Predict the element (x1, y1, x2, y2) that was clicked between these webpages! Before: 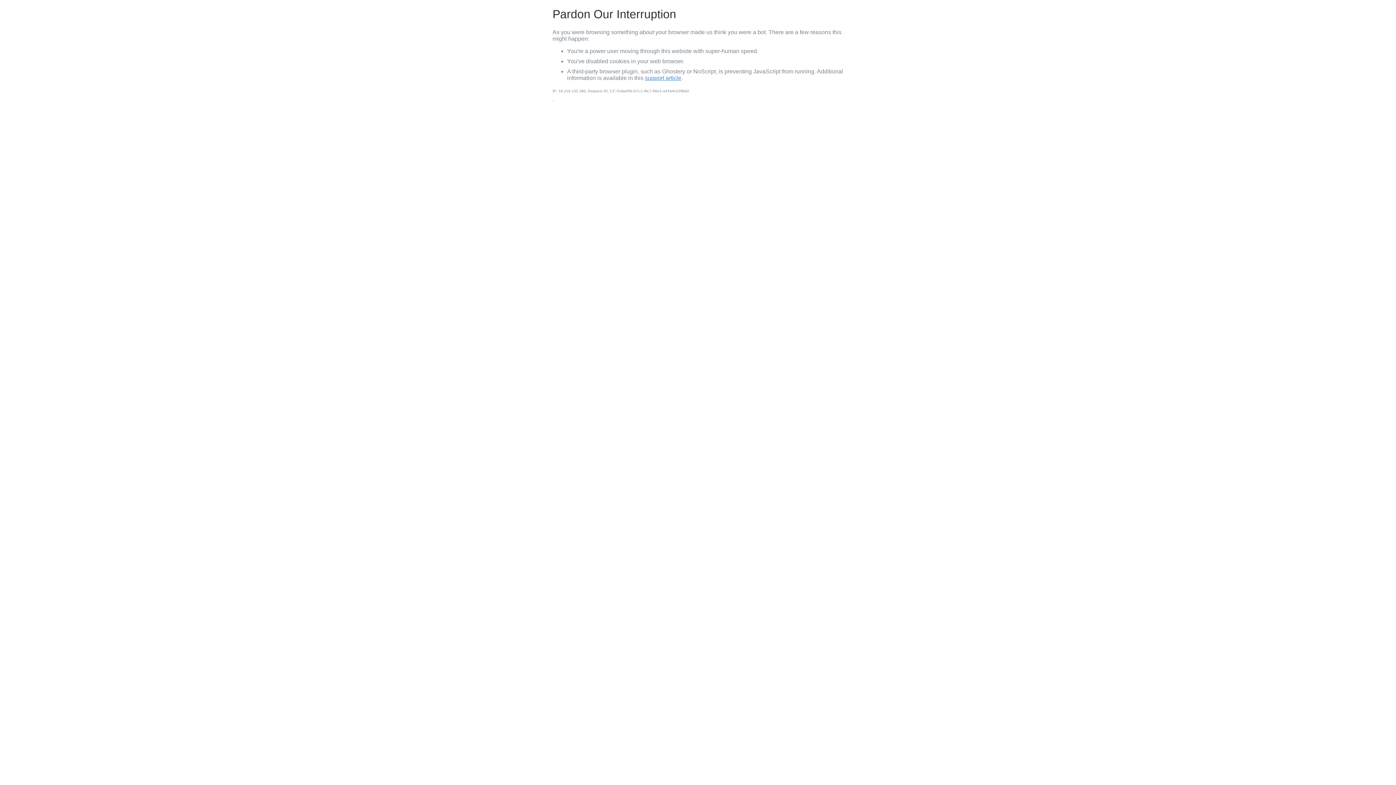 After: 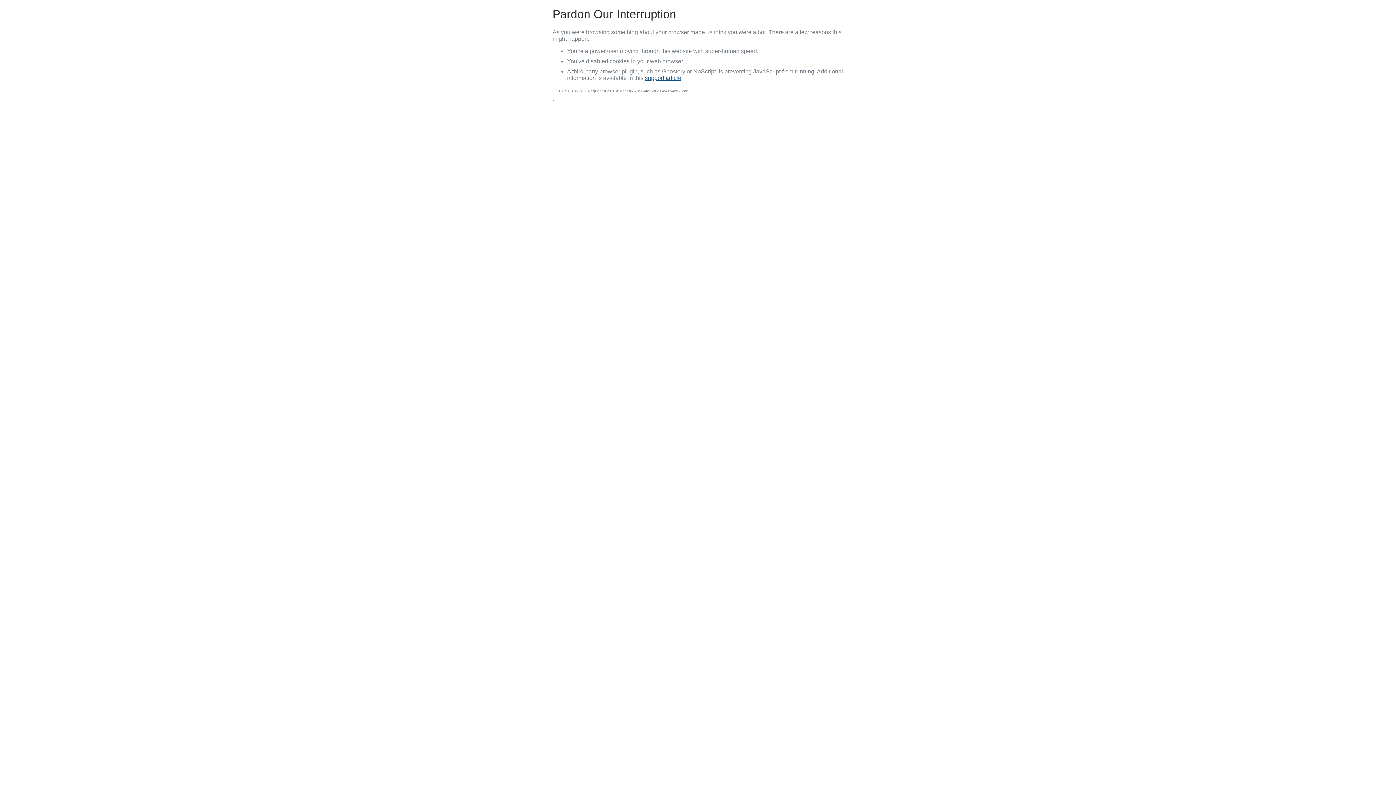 Action: bbox: (645, 74, 681, 81) label: support article